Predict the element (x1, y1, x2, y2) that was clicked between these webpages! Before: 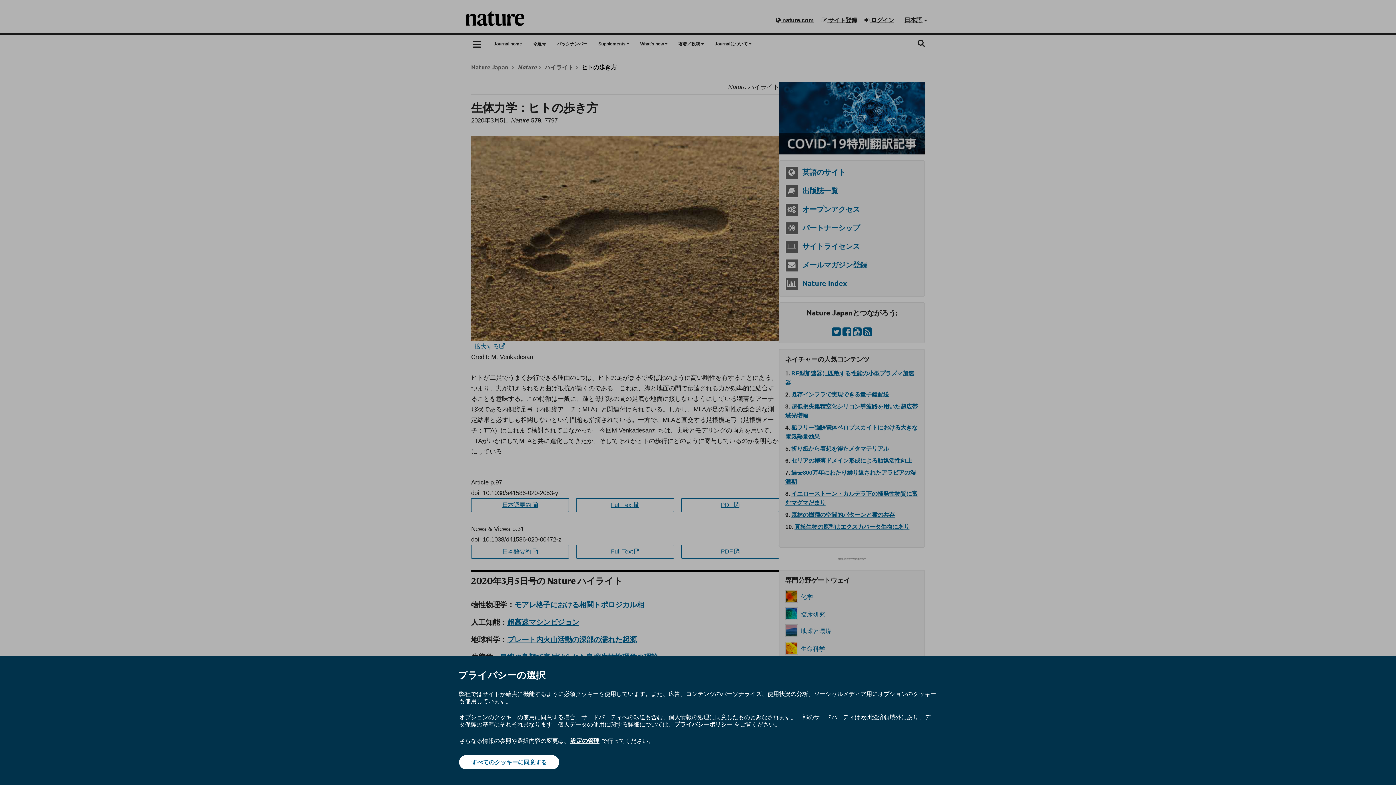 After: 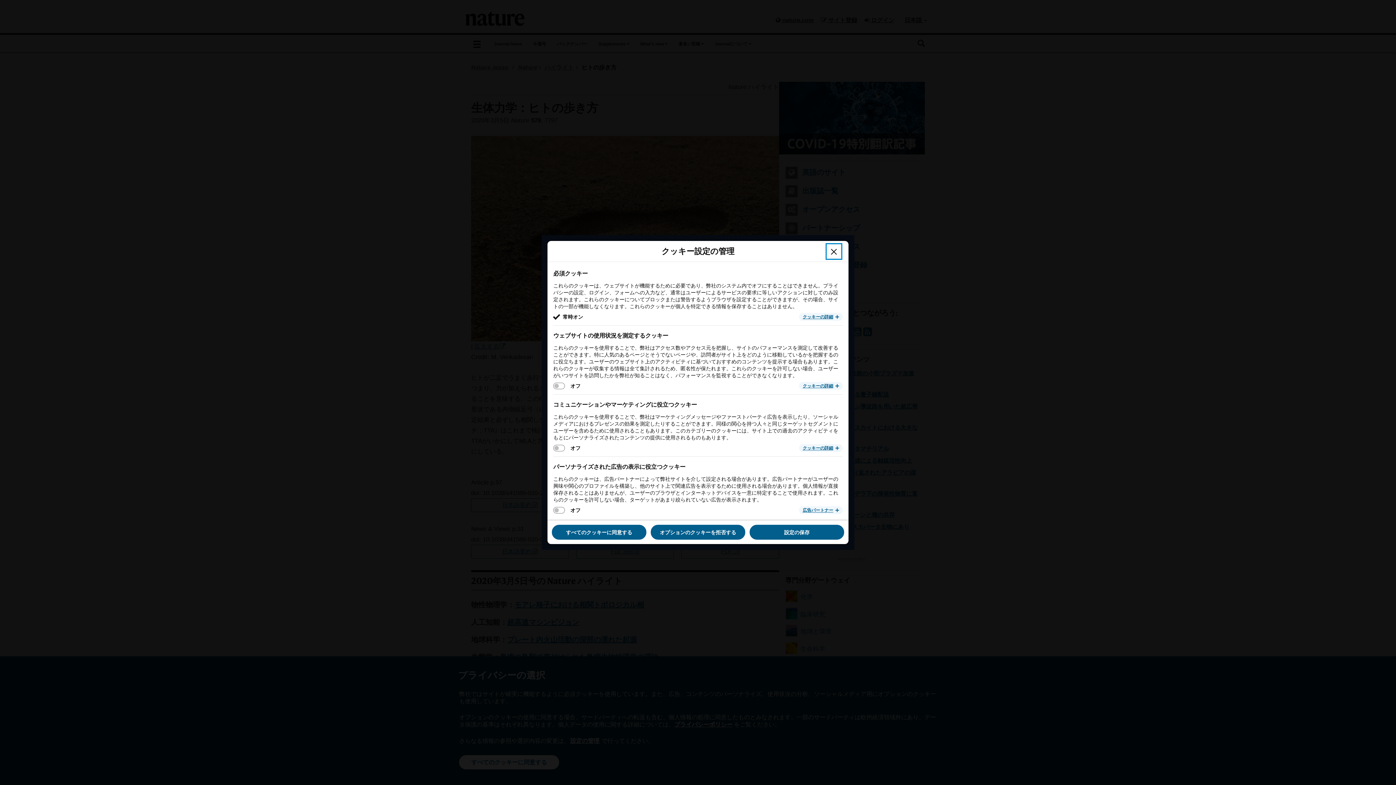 Action: label: 設定の管理 bbox: (569, 737, 600, 745)